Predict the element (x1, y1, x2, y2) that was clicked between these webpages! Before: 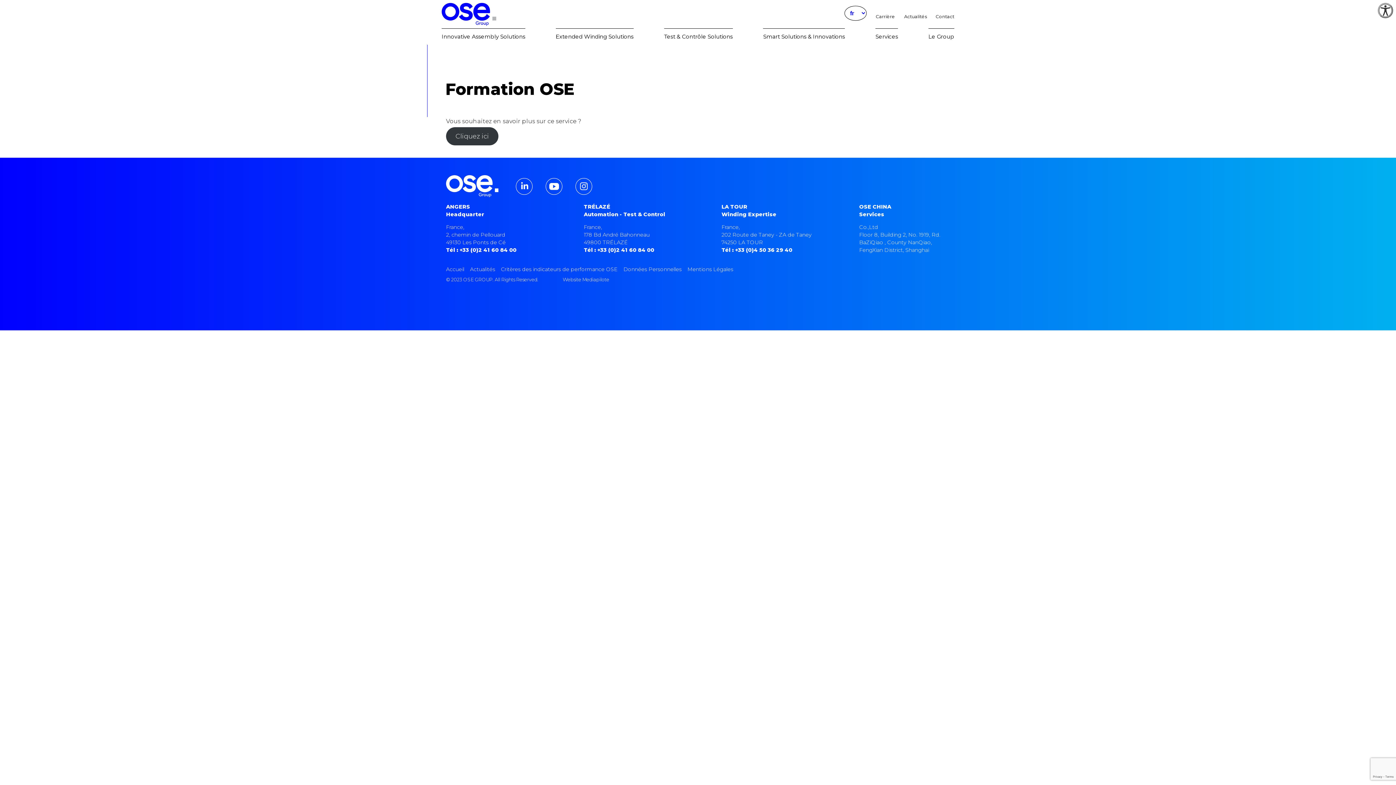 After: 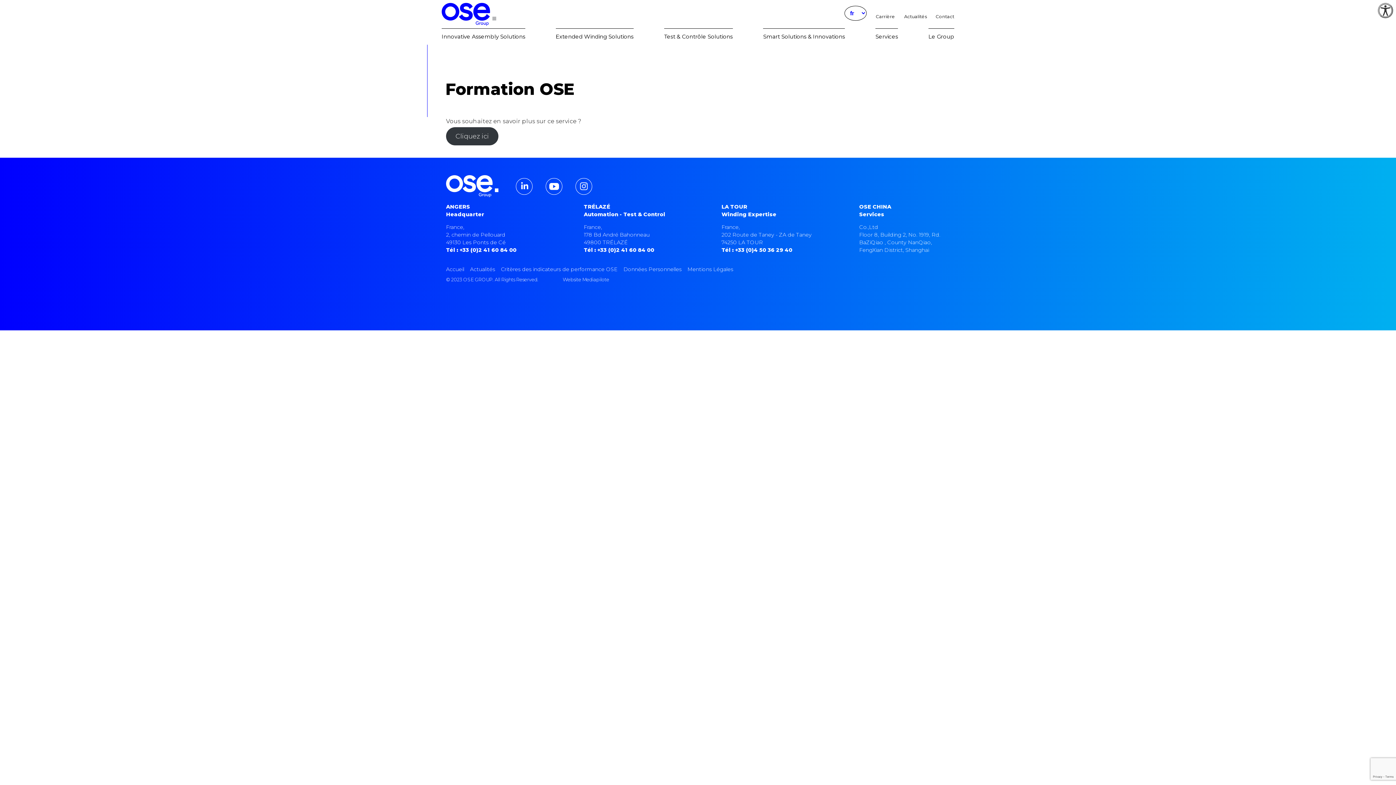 Action: label: Website Mediapilote bbox: (562, 276, 609, 282)